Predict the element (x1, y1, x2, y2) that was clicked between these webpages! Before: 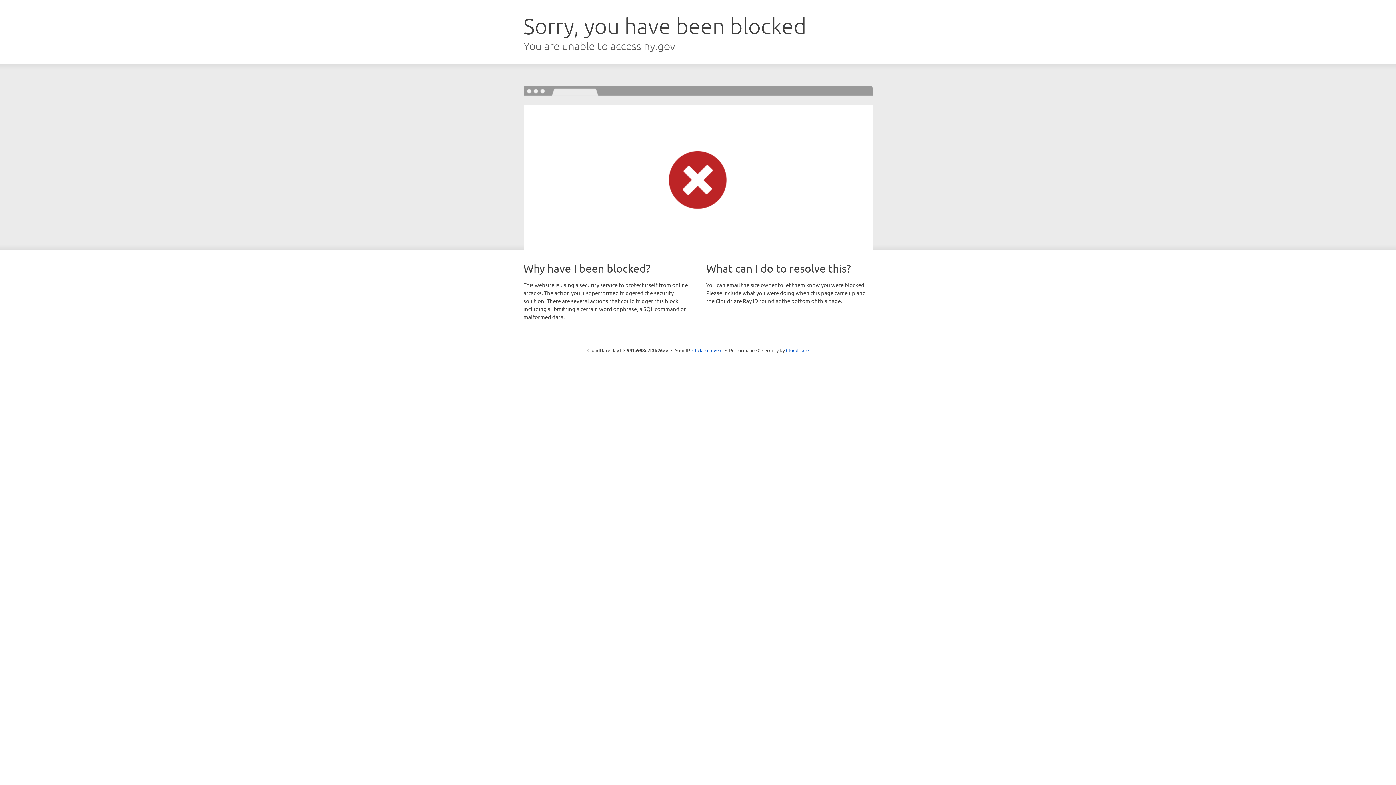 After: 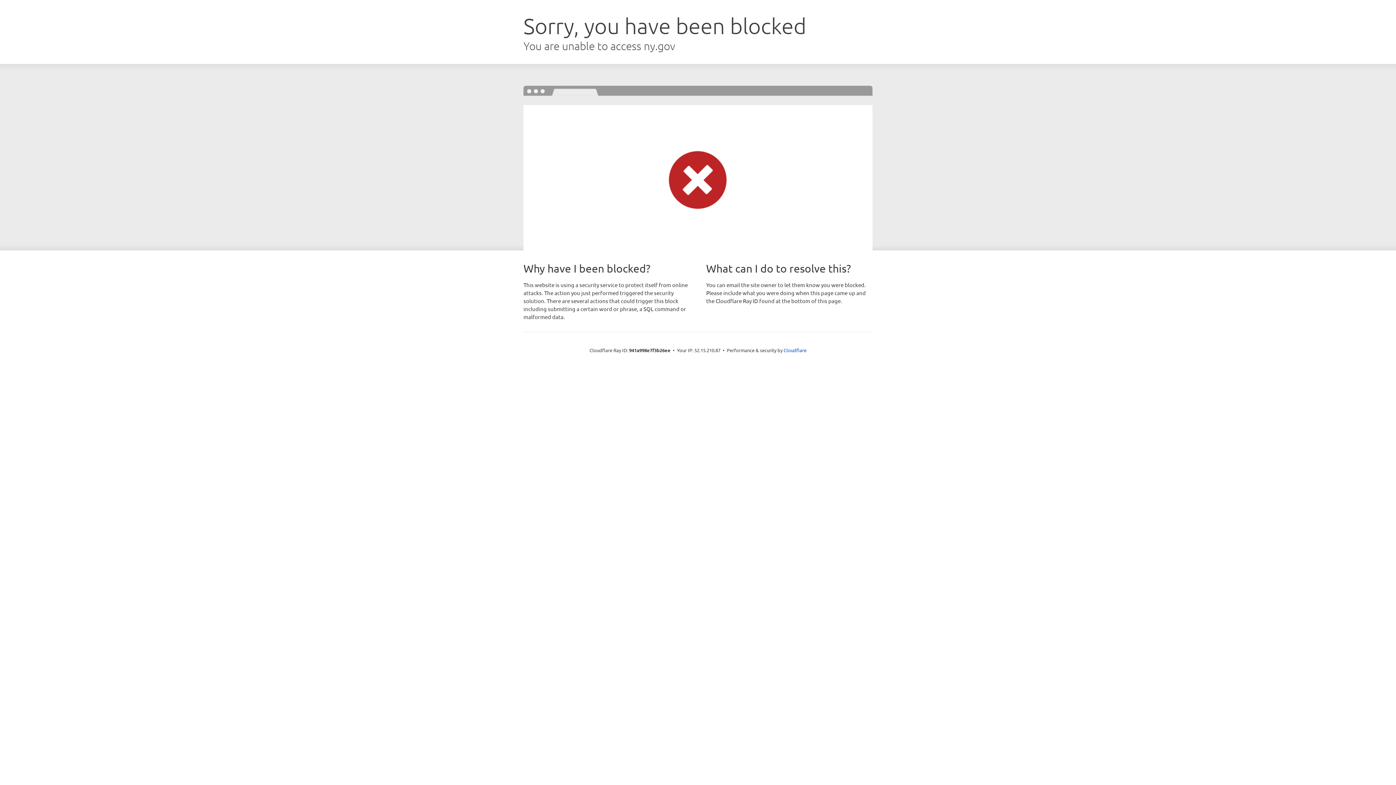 Action: label: Click to reveal bbox: (692, 346, 722, 353)